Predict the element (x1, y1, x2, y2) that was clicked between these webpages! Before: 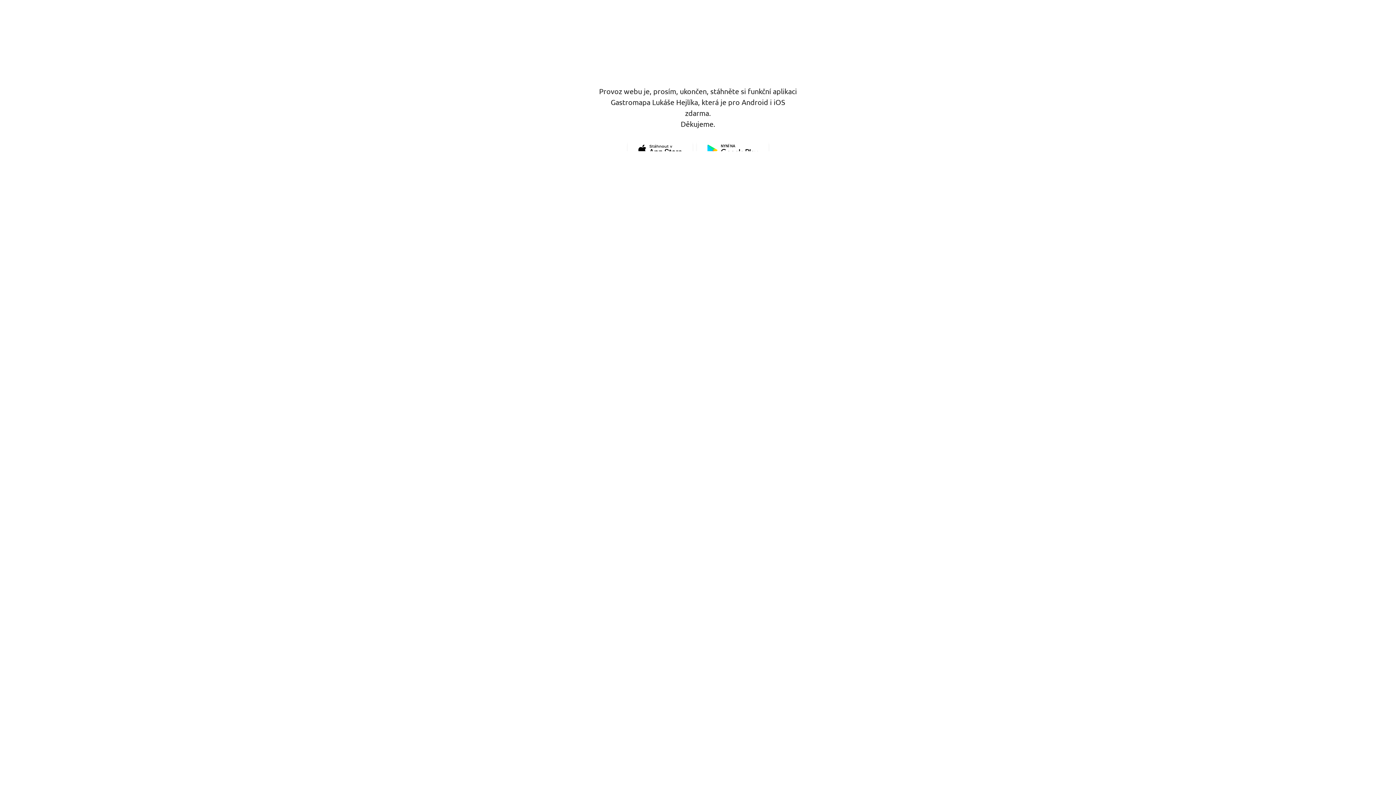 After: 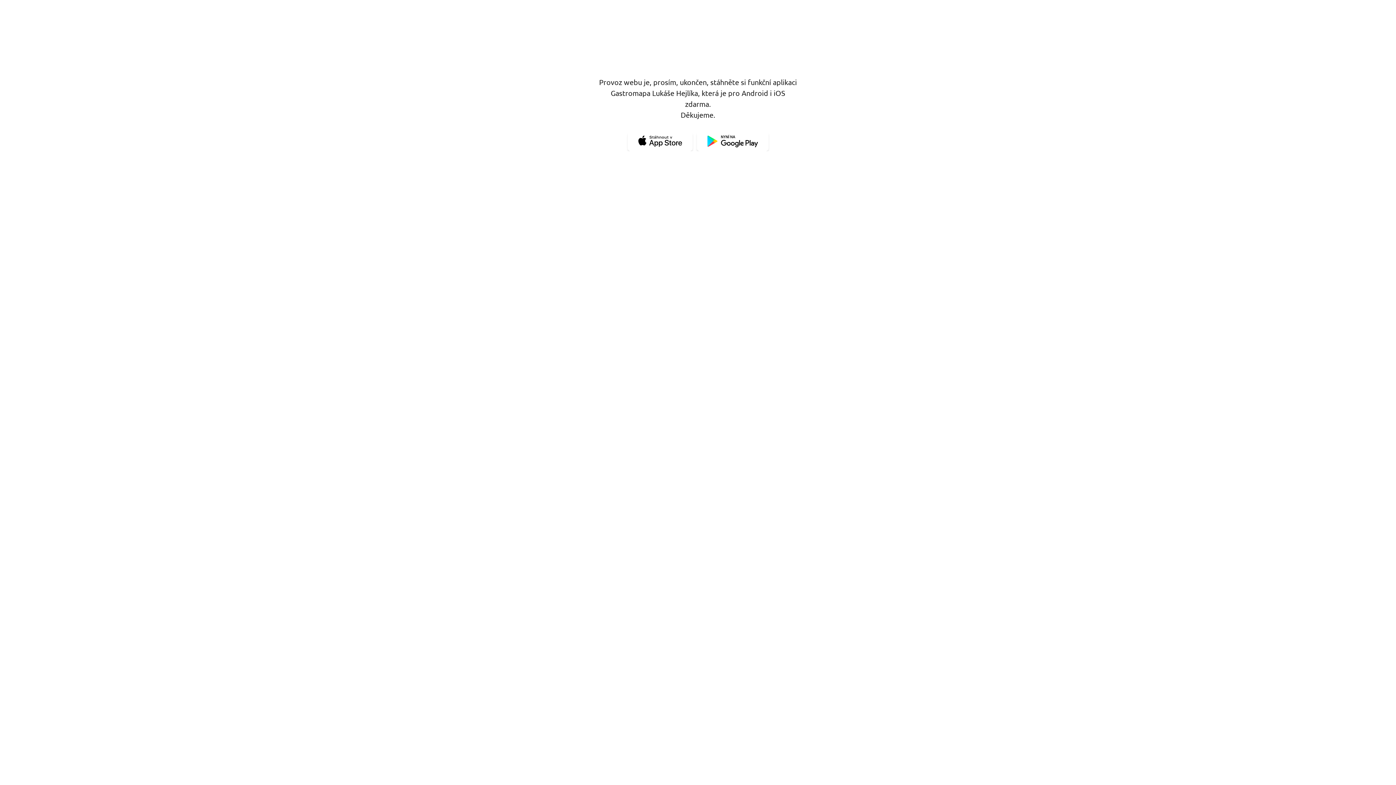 Action: bbox: (627, 140, 692, 160)